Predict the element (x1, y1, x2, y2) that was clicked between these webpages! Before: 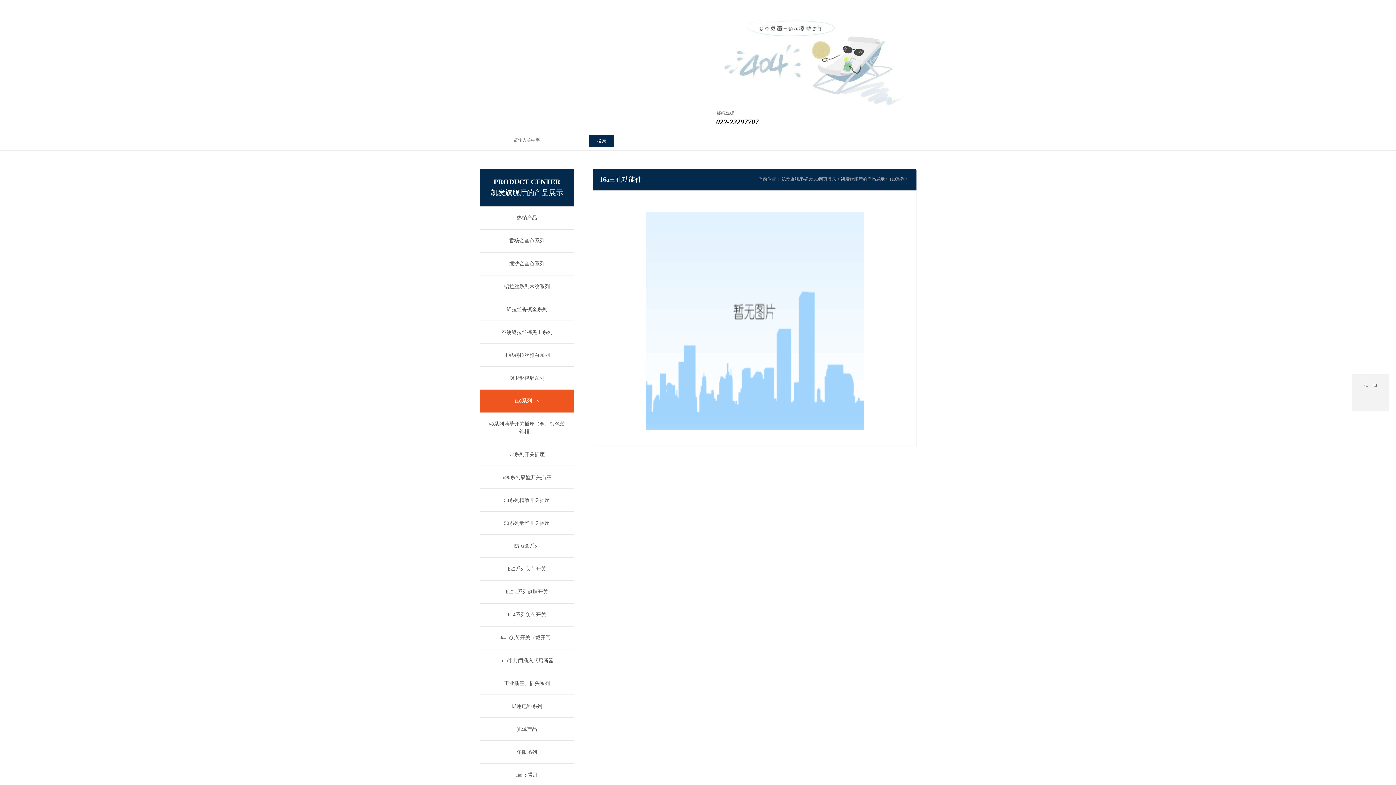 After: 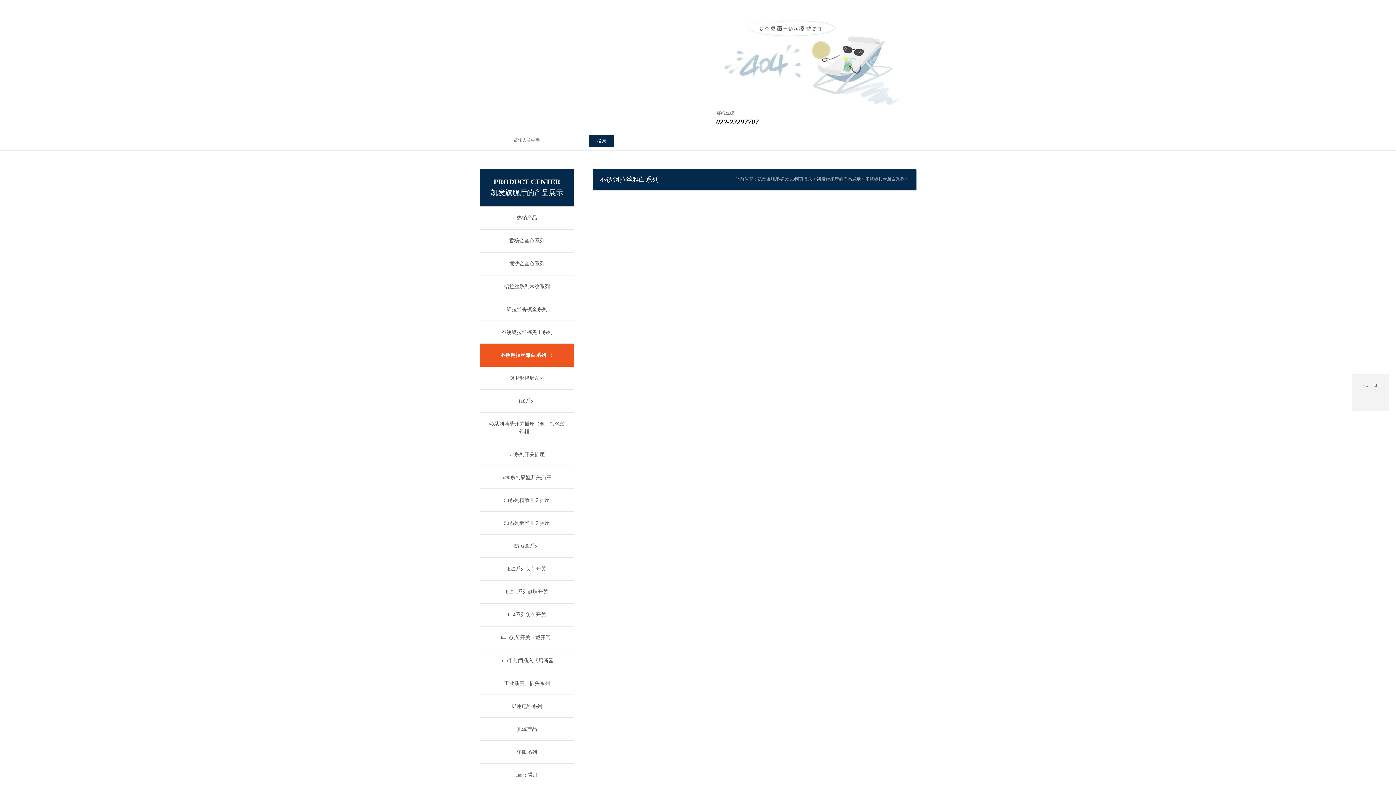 Action: label: 不锈钢拉丝雅白系列 bbox: (487, 351, 566, 359)